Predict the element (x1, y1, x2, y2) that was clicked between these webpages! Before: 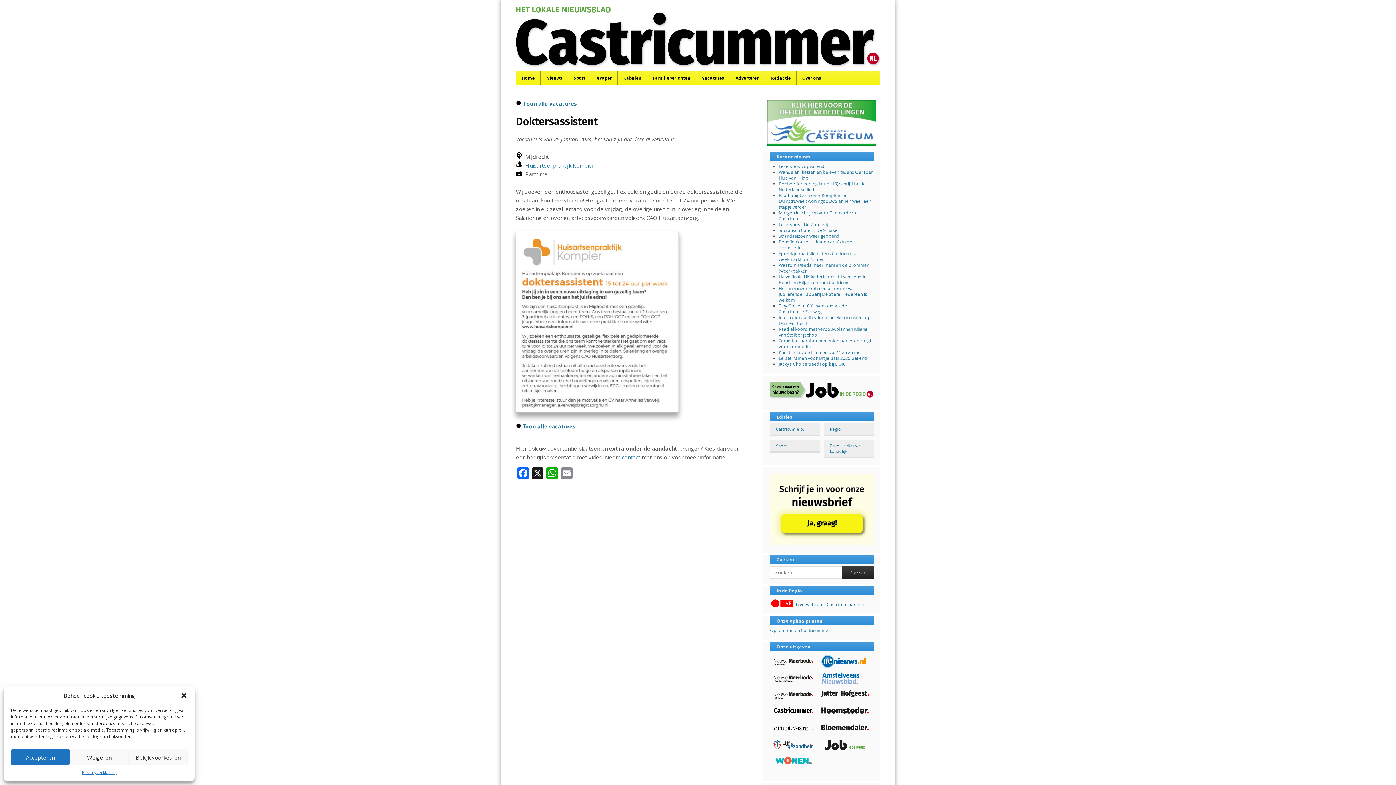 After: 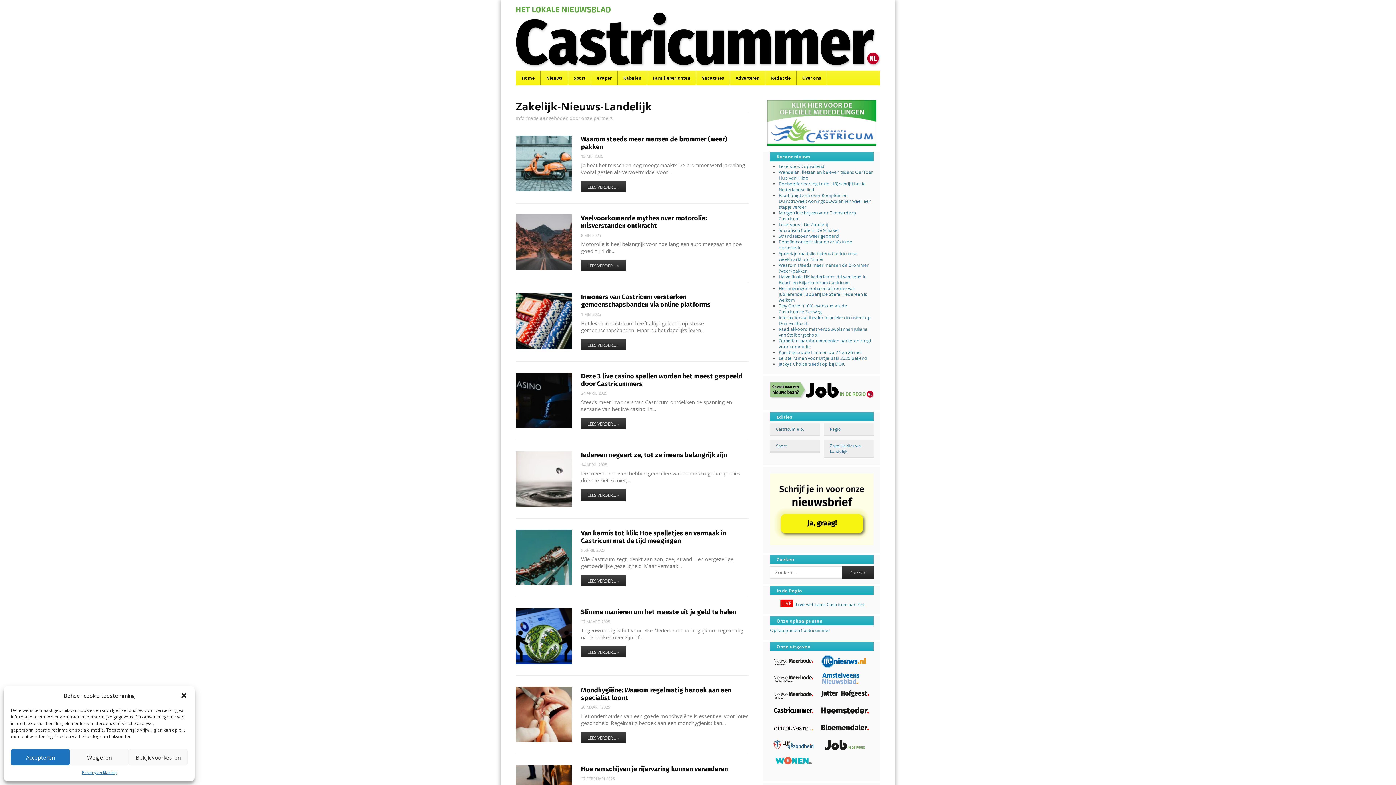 Action: label: Zakelijk-Nieuws-Landelijk bbox: (830, 443, 862, 454)